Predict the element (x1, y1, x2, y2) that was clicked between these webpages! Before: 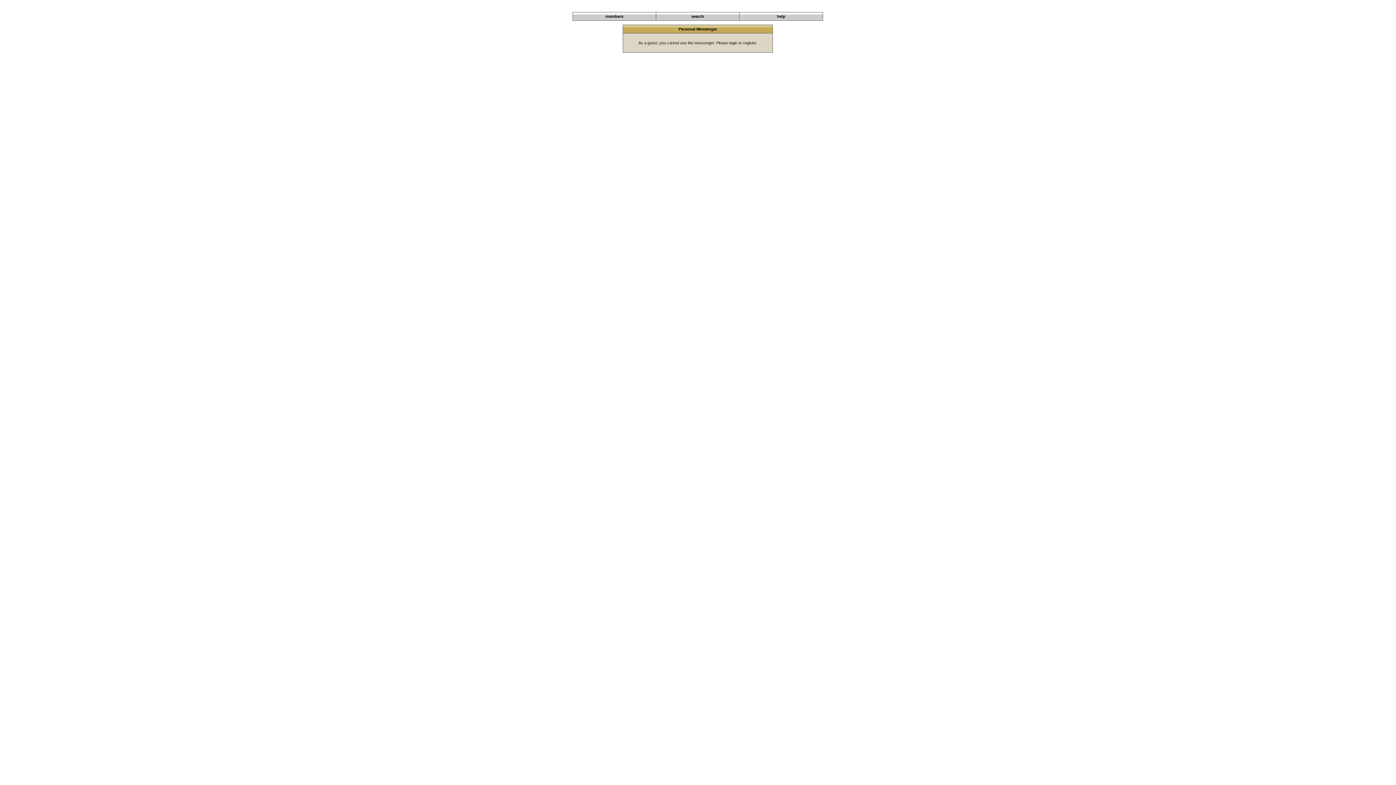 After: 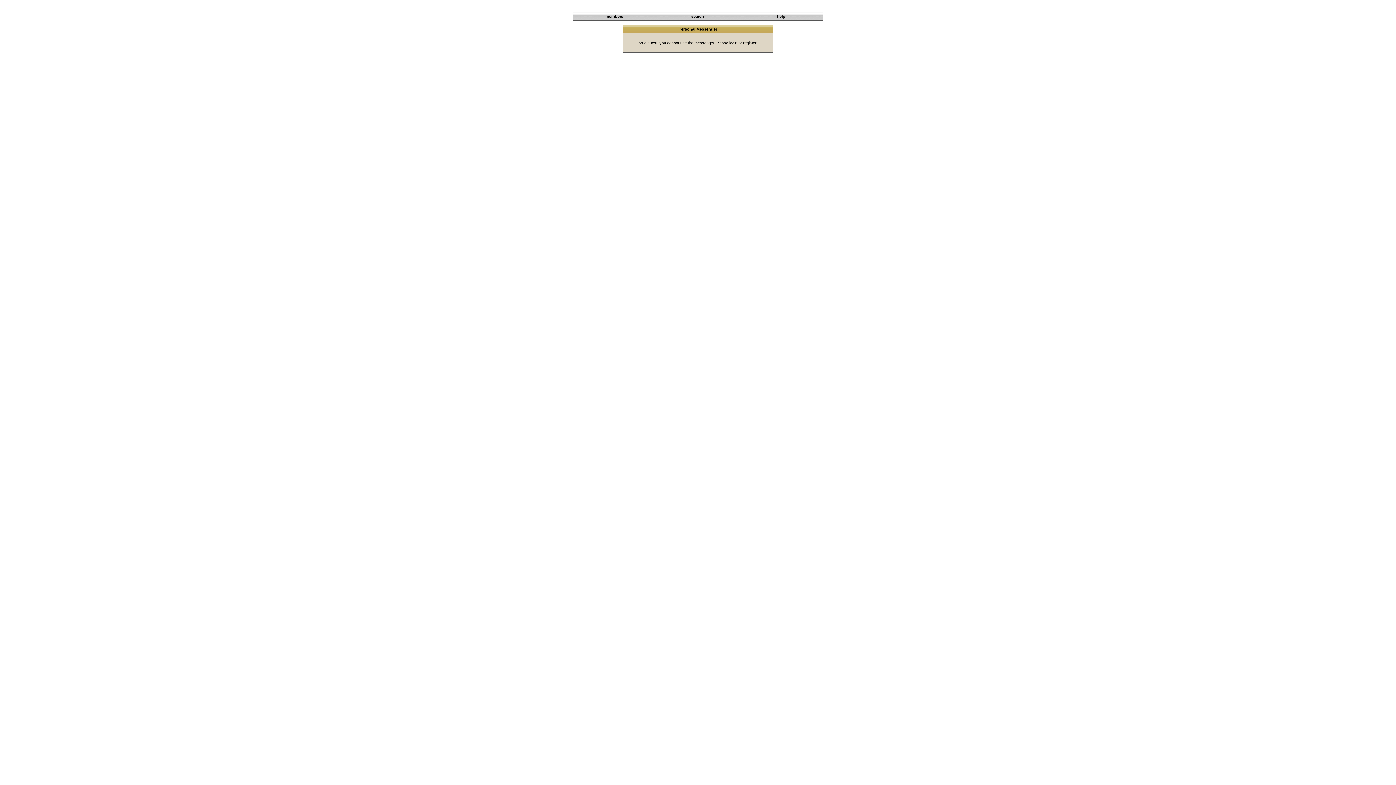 Action: label: MercuryBoard bbox: (688, 65, 715, 69)